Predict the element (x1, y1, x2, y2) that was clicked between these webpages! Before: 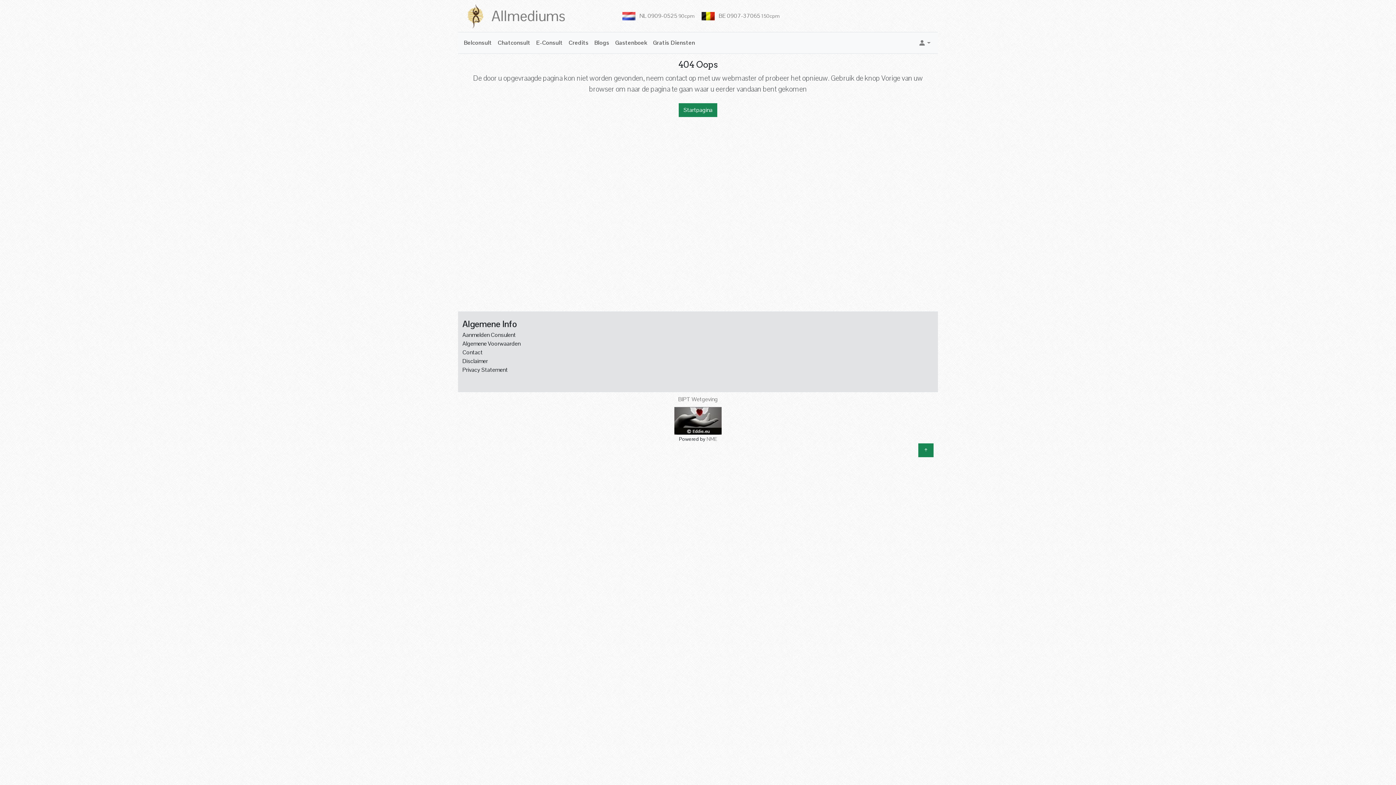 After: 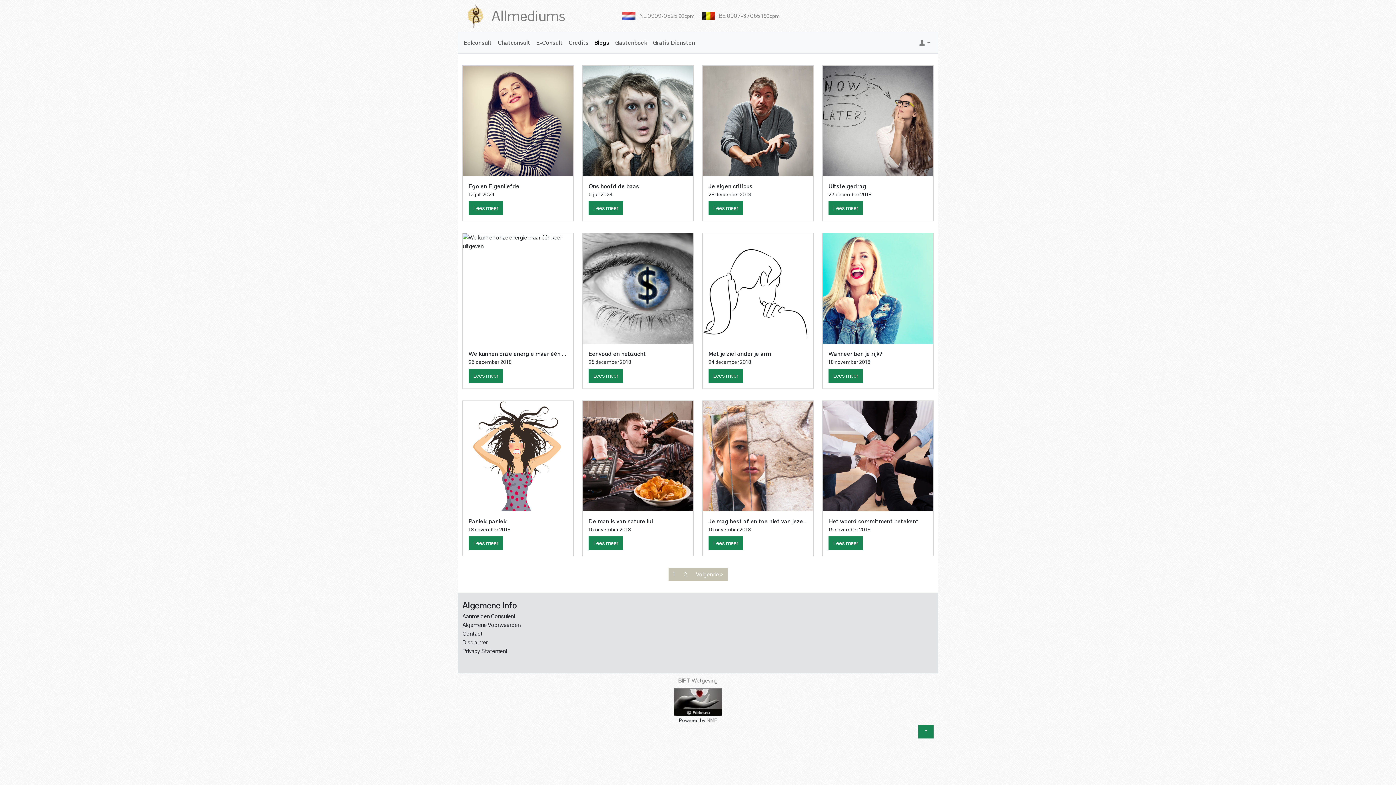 Action: bbox: (591, 35, 612, 50) label: Blogs